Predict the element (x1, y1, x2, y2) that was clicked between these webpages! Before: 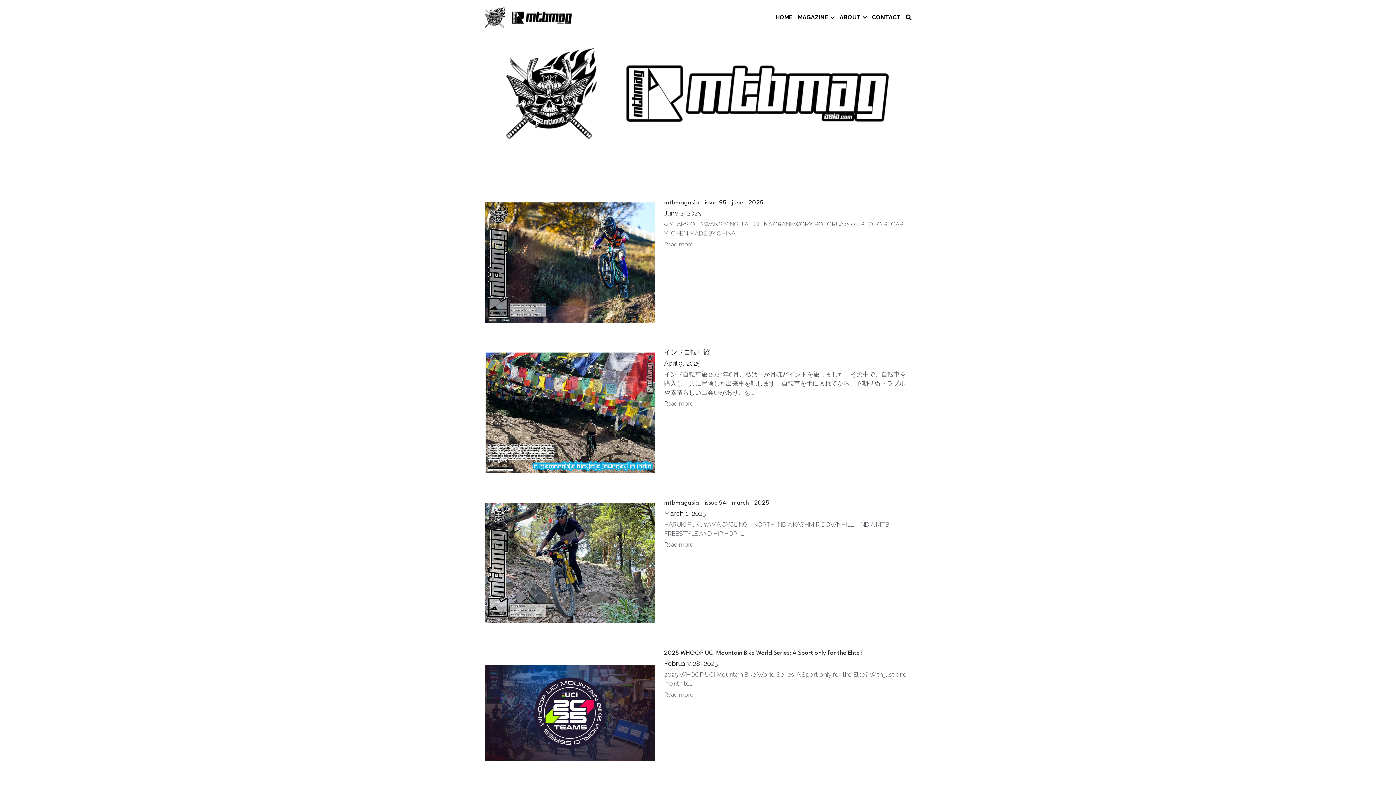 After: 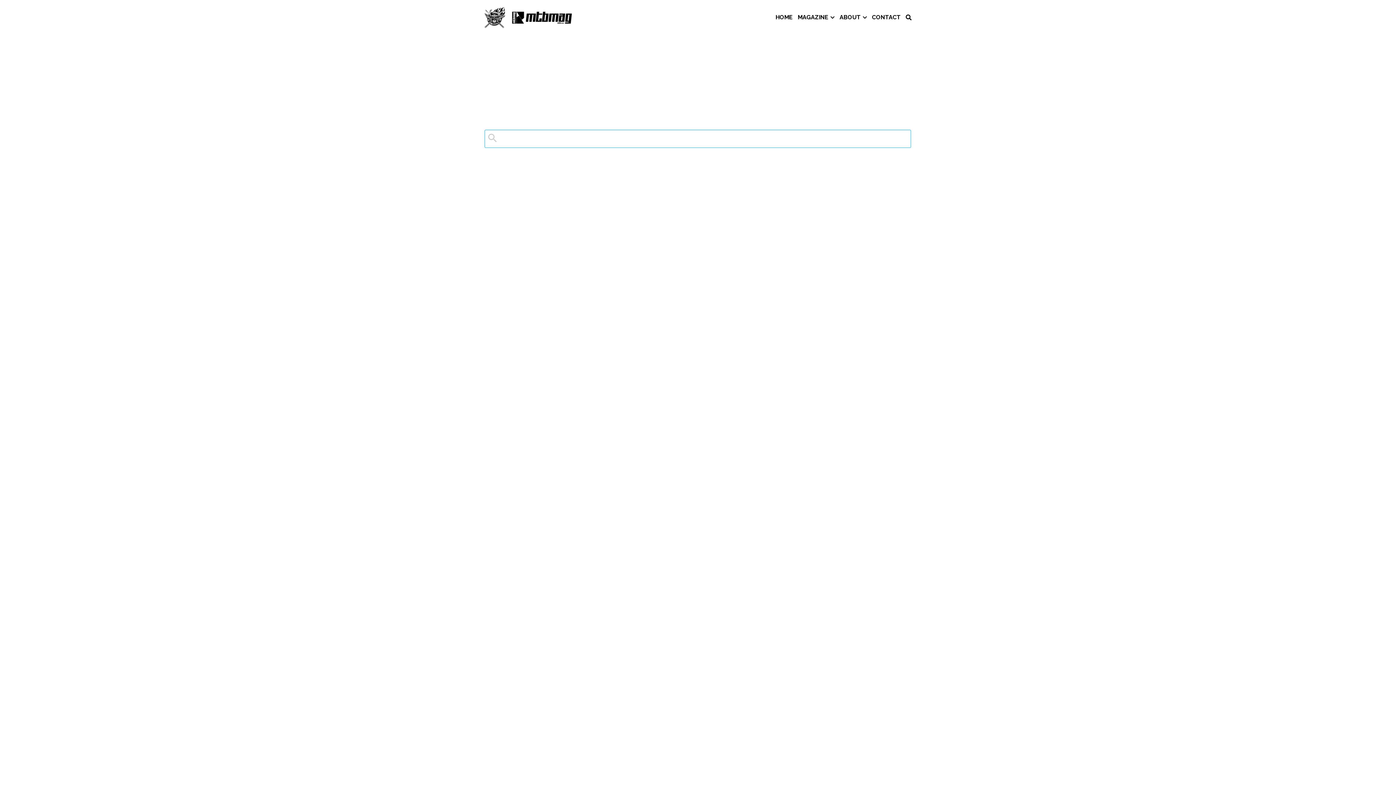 Action: label: Search bbox: (906, 14, 911, 20)